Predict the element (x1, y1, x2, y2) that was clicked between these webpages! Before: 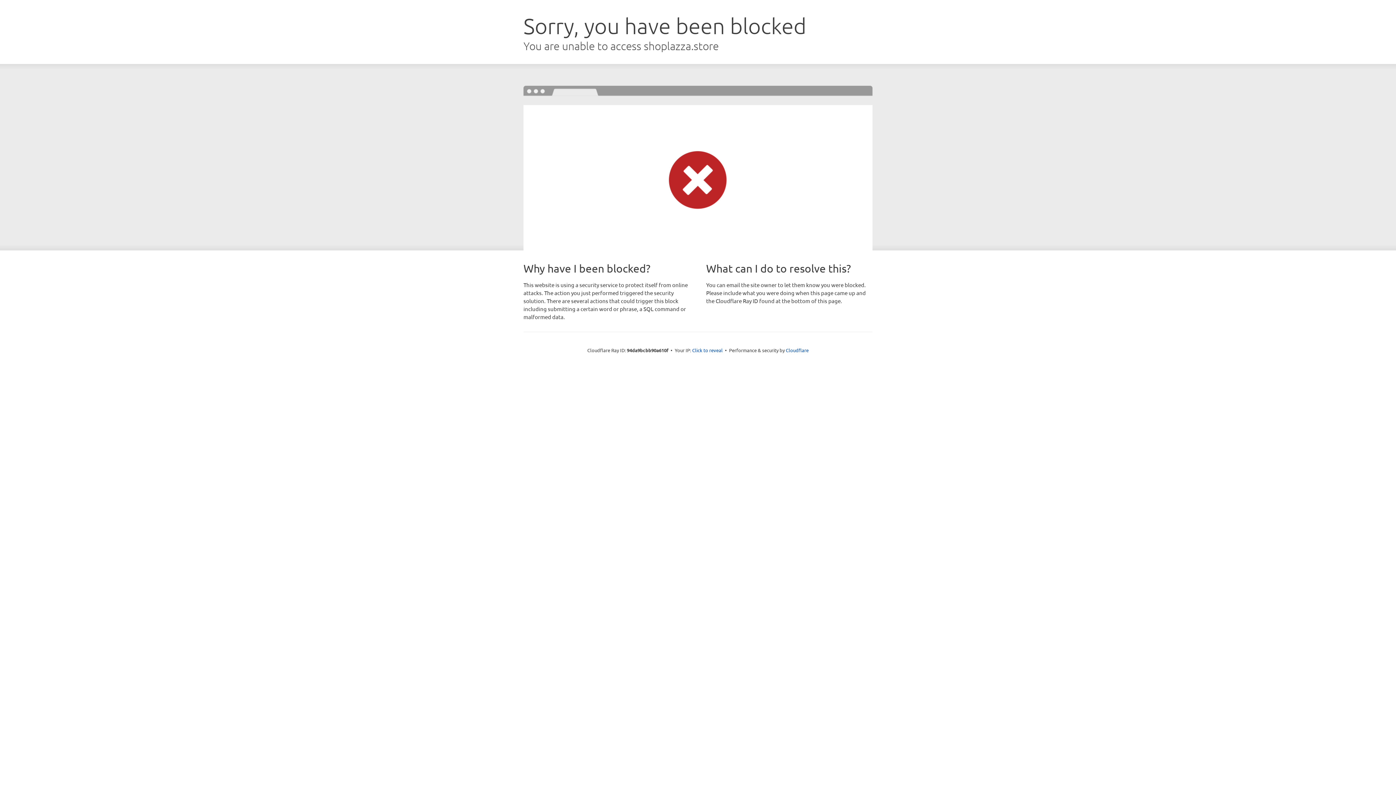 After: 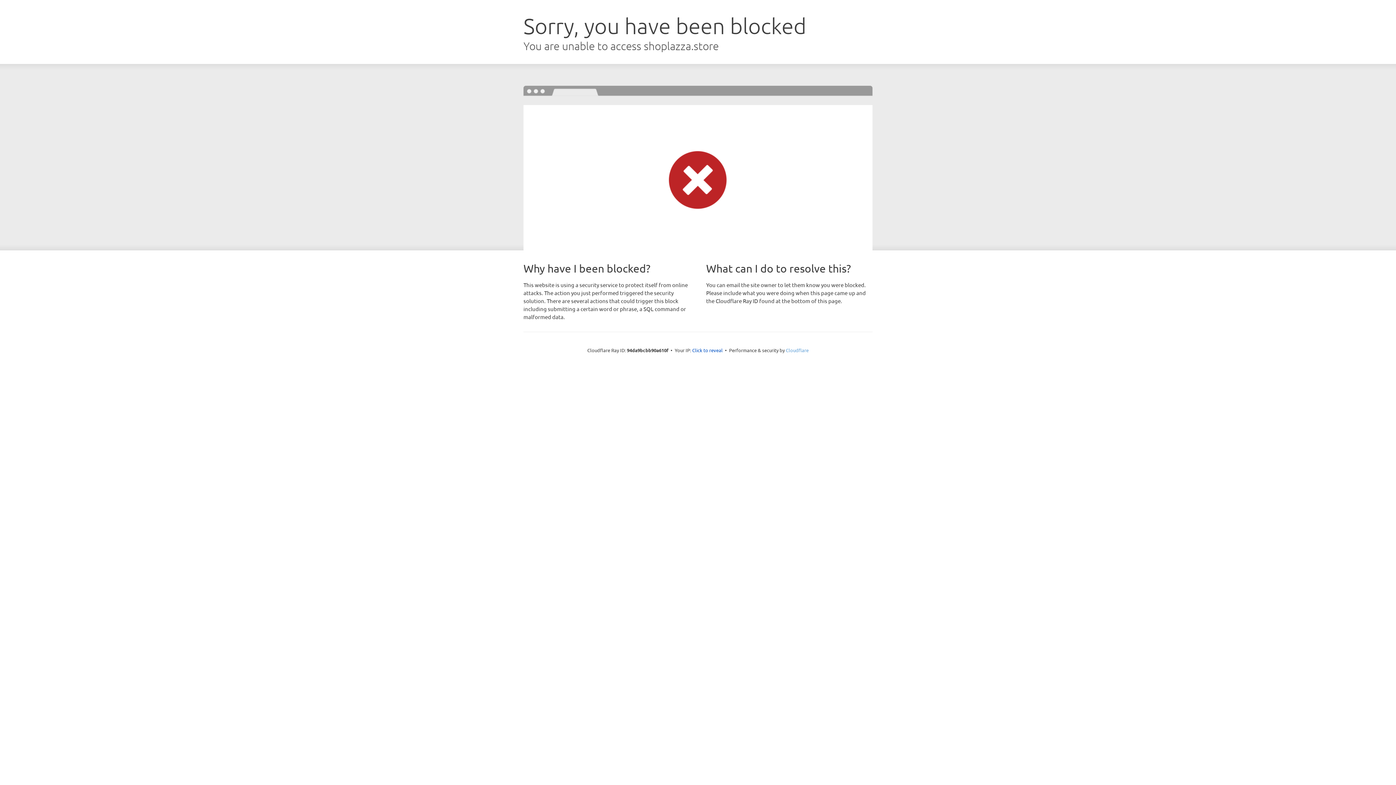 Action: label: Cloudflare bbox: (786, 347, 808, 353)